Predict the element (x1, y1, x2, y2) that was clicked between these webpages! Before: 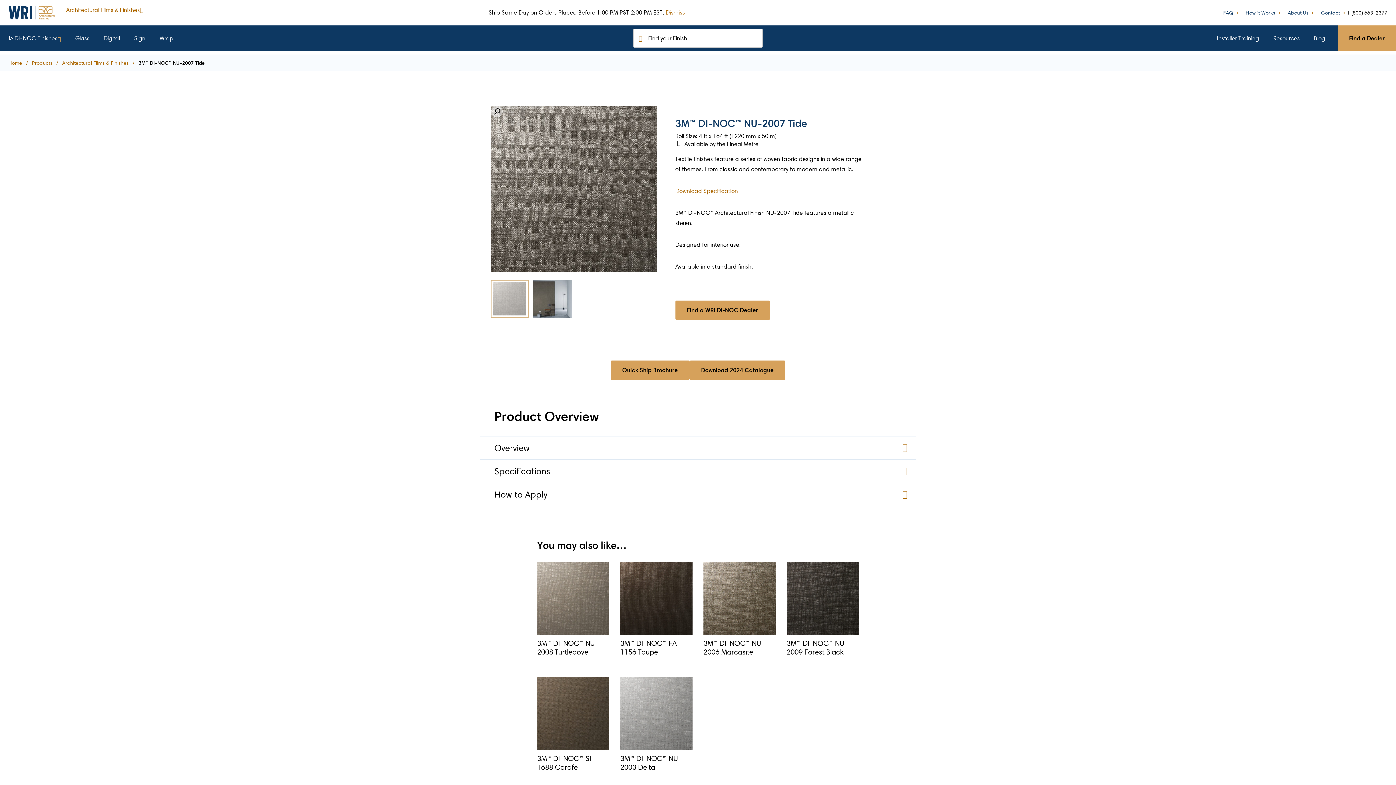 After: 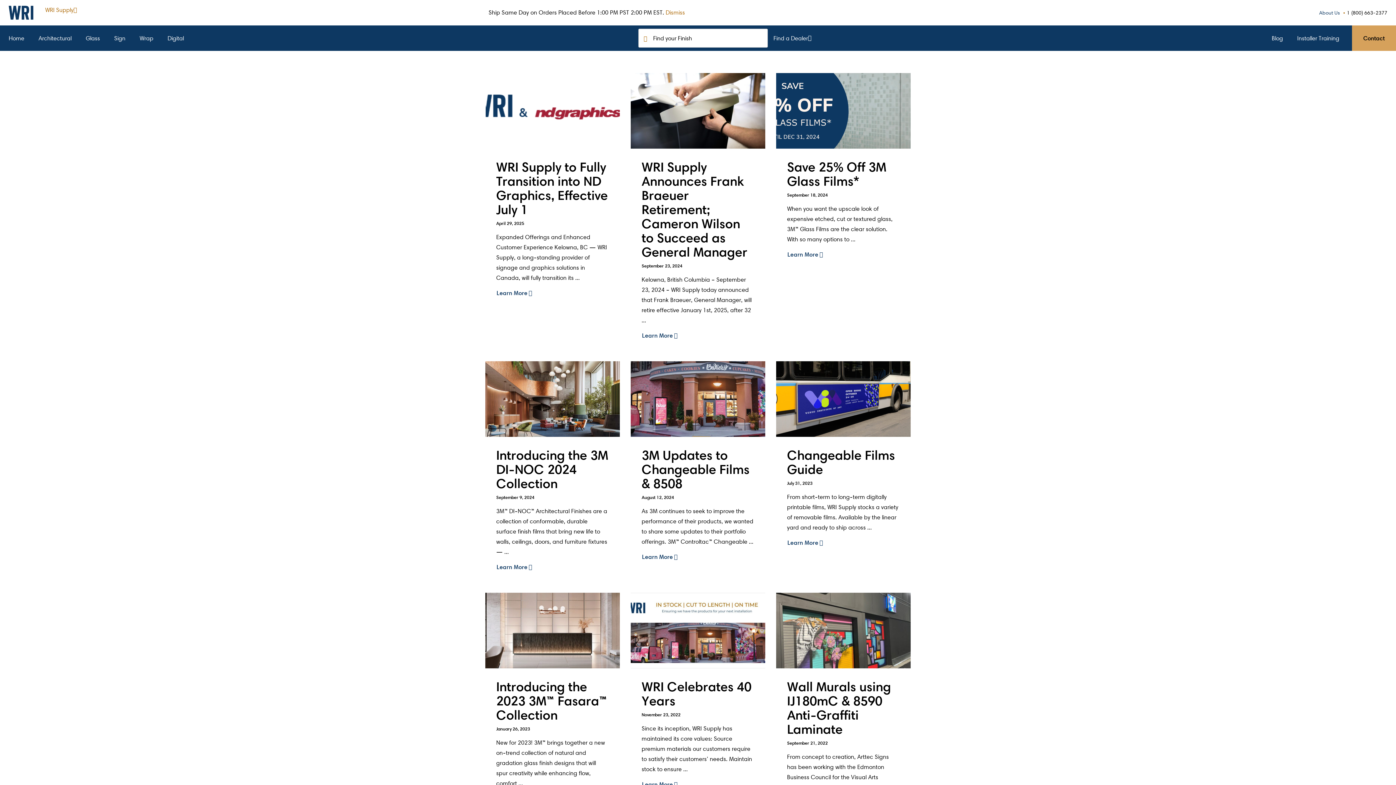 Action: bbox: (1307, 25, 1331, 50) label: Blog